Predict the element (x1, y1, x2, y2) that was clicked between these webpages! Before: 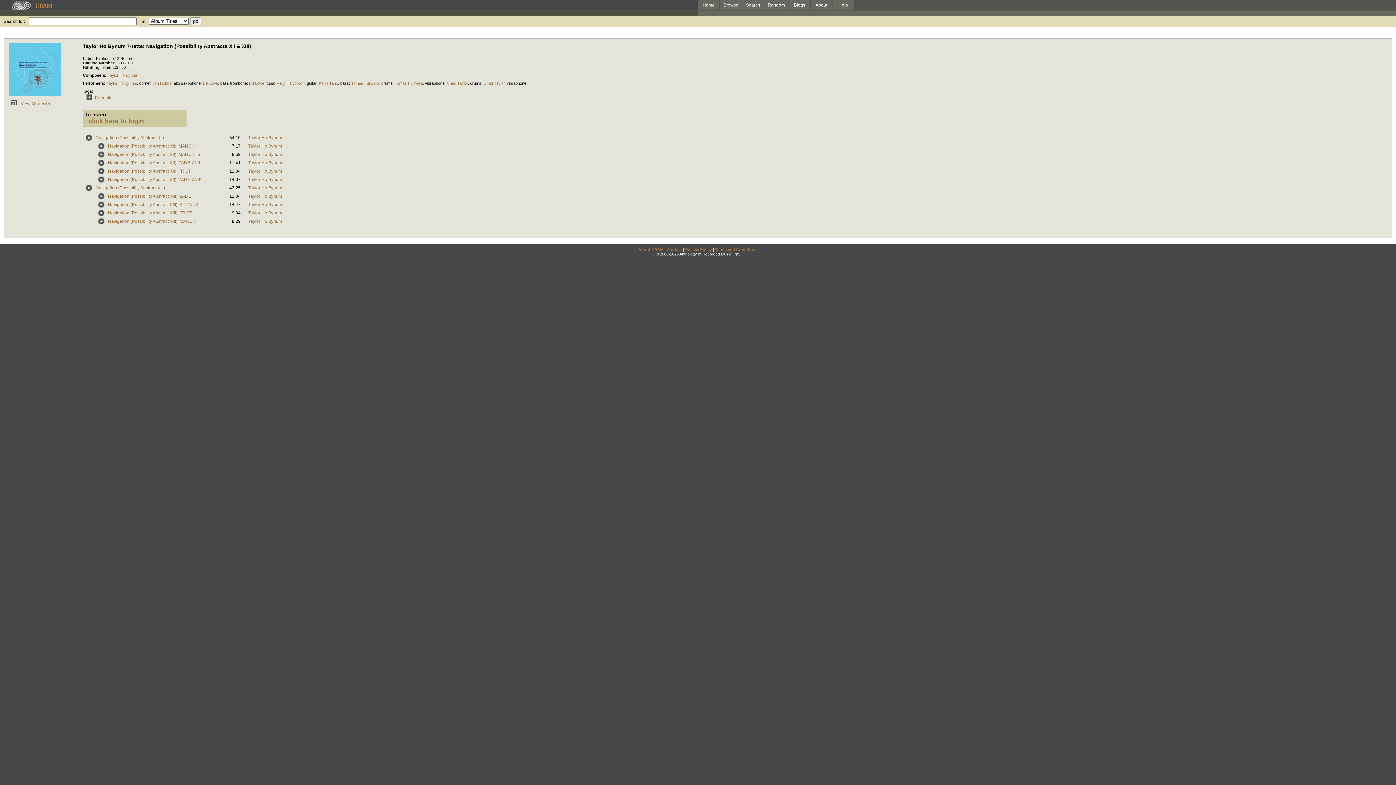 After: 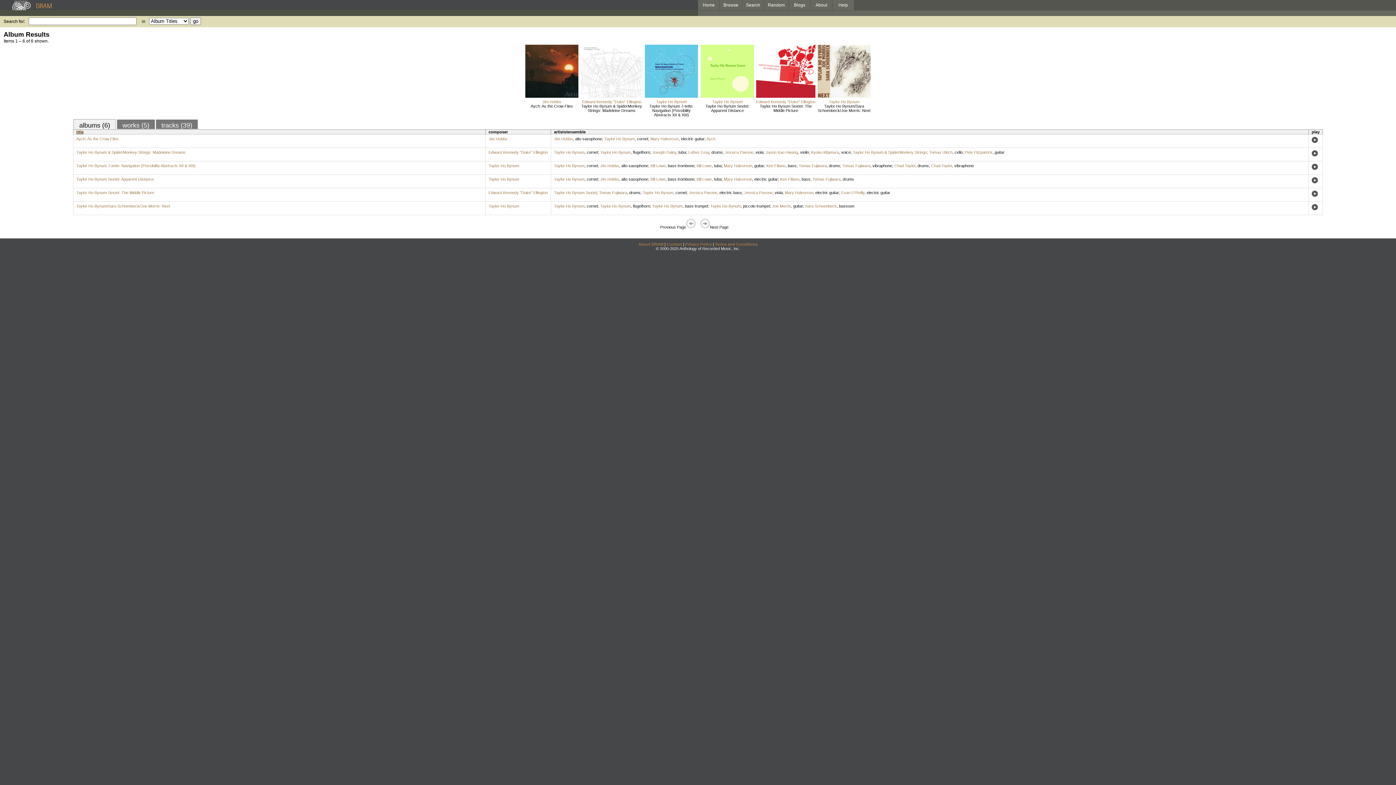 Action: label: Taylor Ho Bynum bbox: (248, 185, 282, 190)